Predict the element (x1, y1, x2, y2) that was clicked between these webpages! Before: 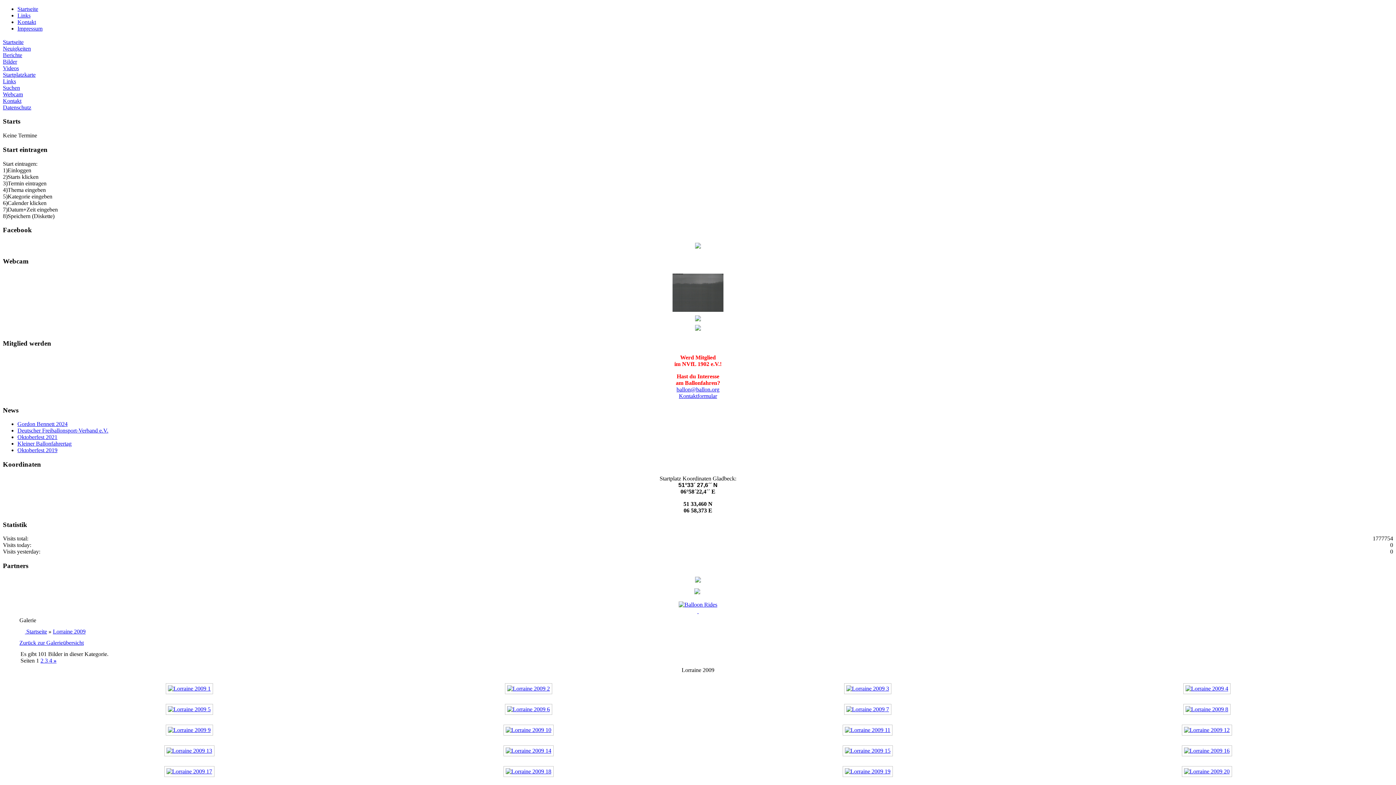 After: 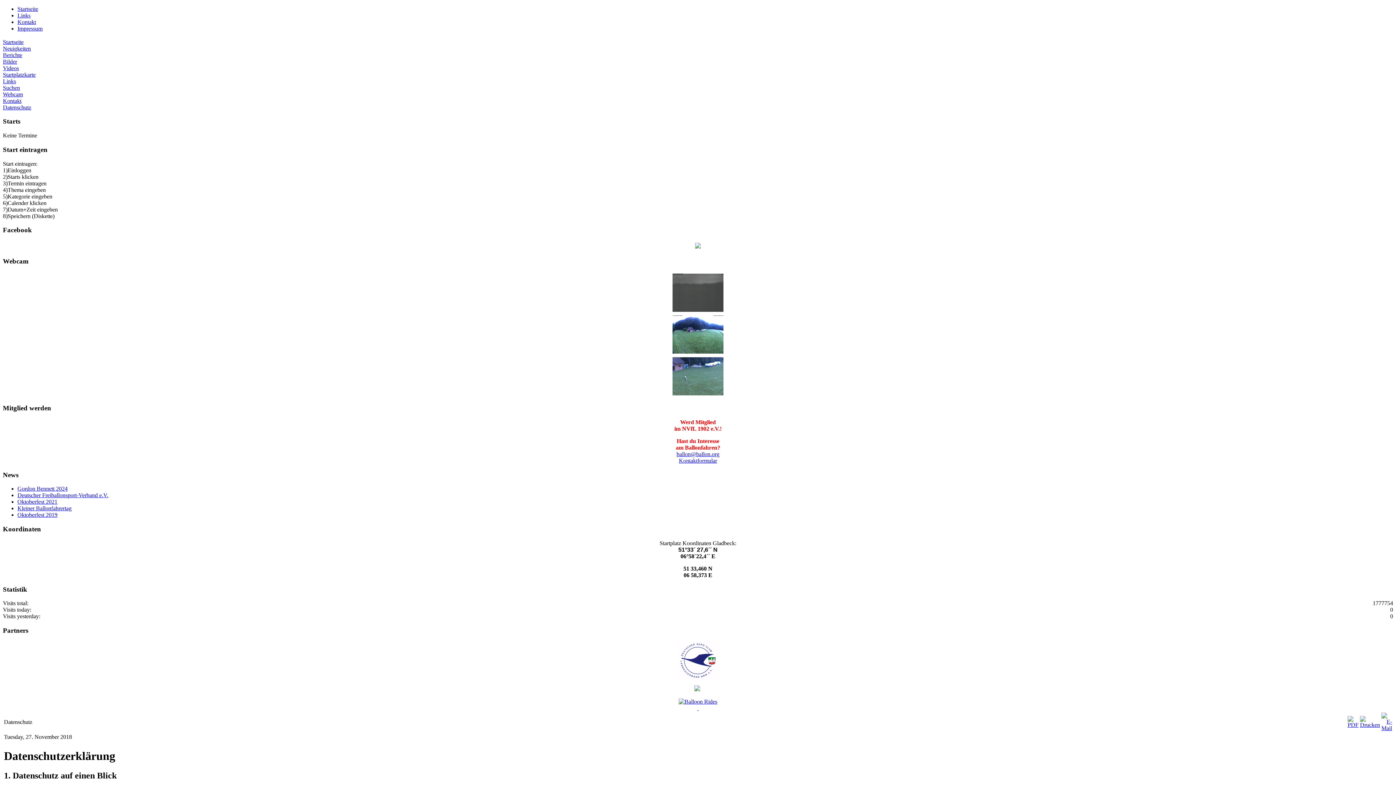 Action: label: Datenschutz bbox: (2, 104, 31, 110)